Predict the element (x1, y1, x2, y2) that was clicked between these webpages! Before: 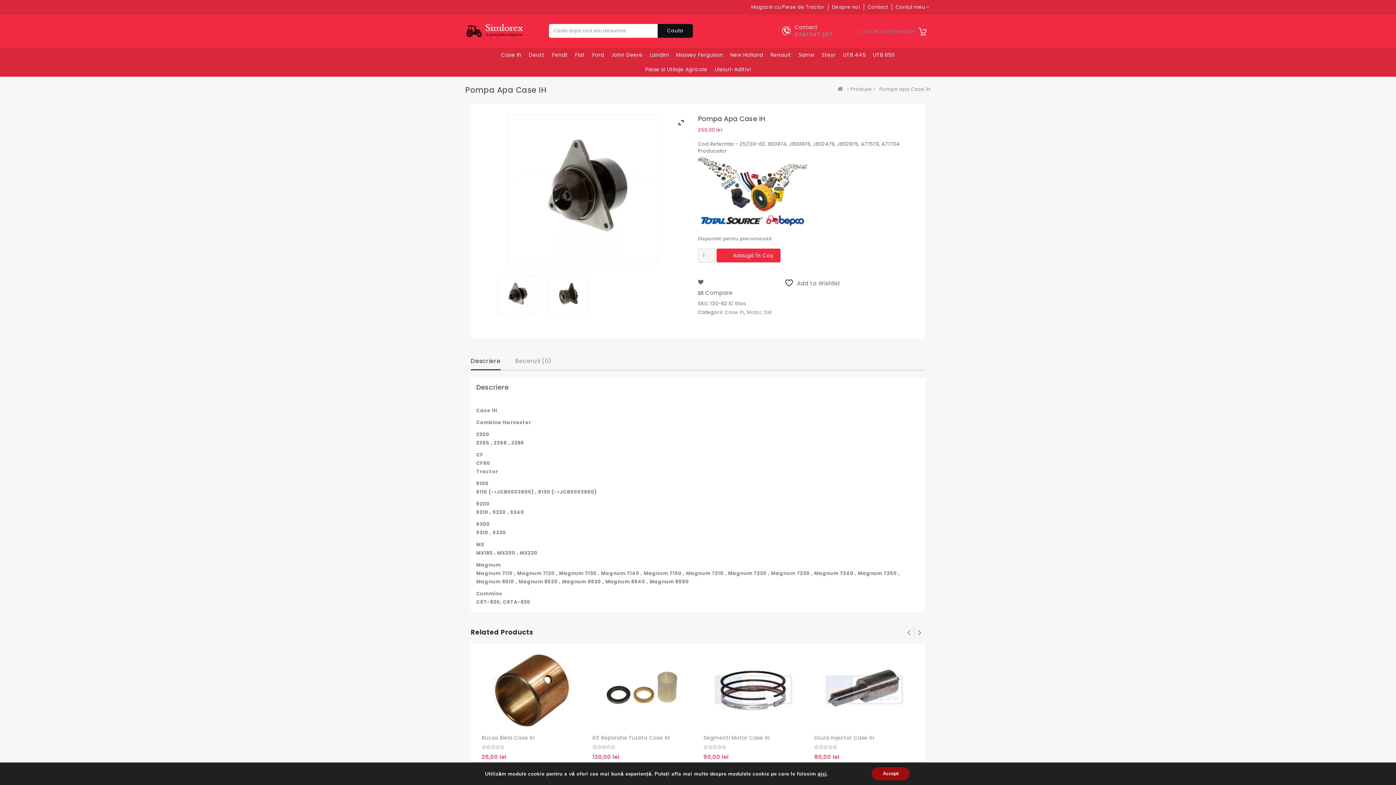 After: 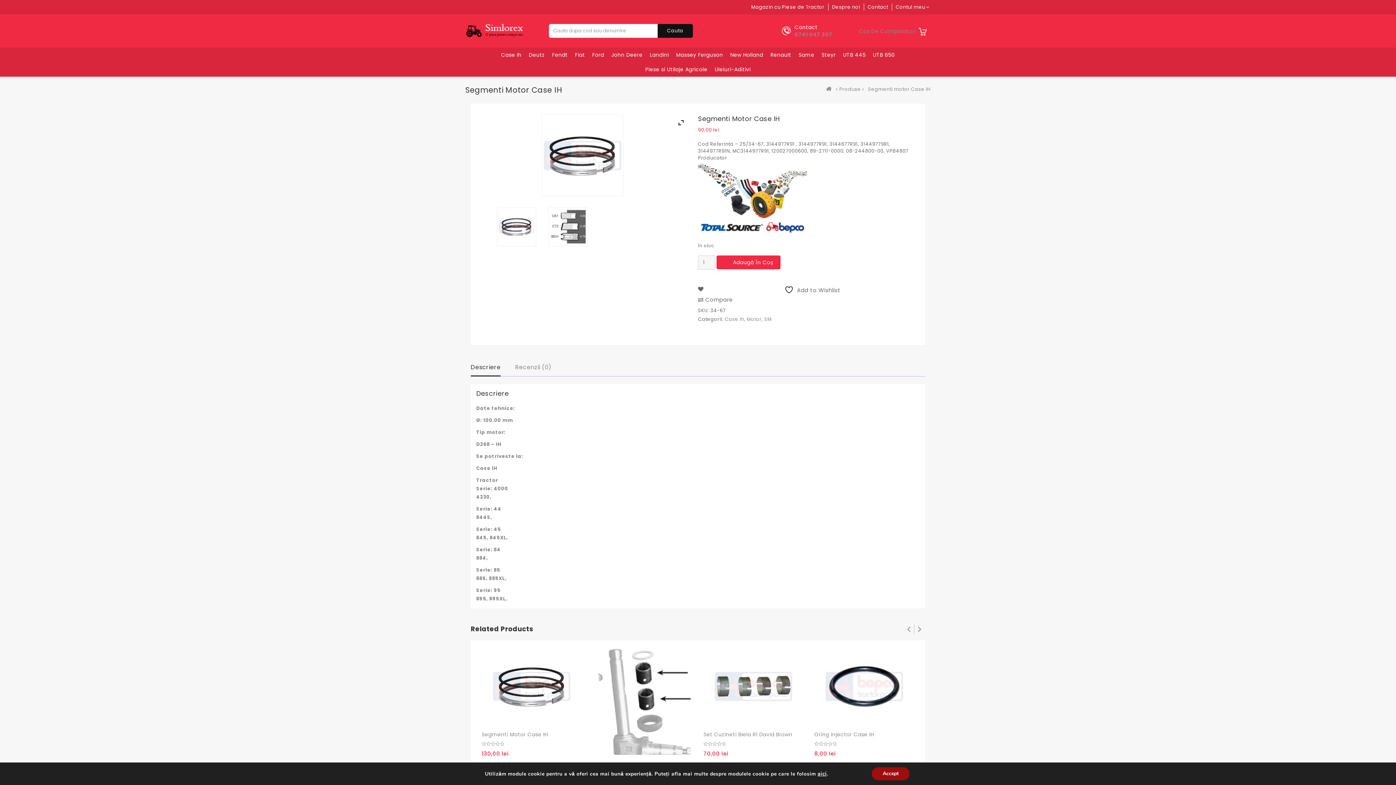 Action: bbox: (700, 651, 807, 728)